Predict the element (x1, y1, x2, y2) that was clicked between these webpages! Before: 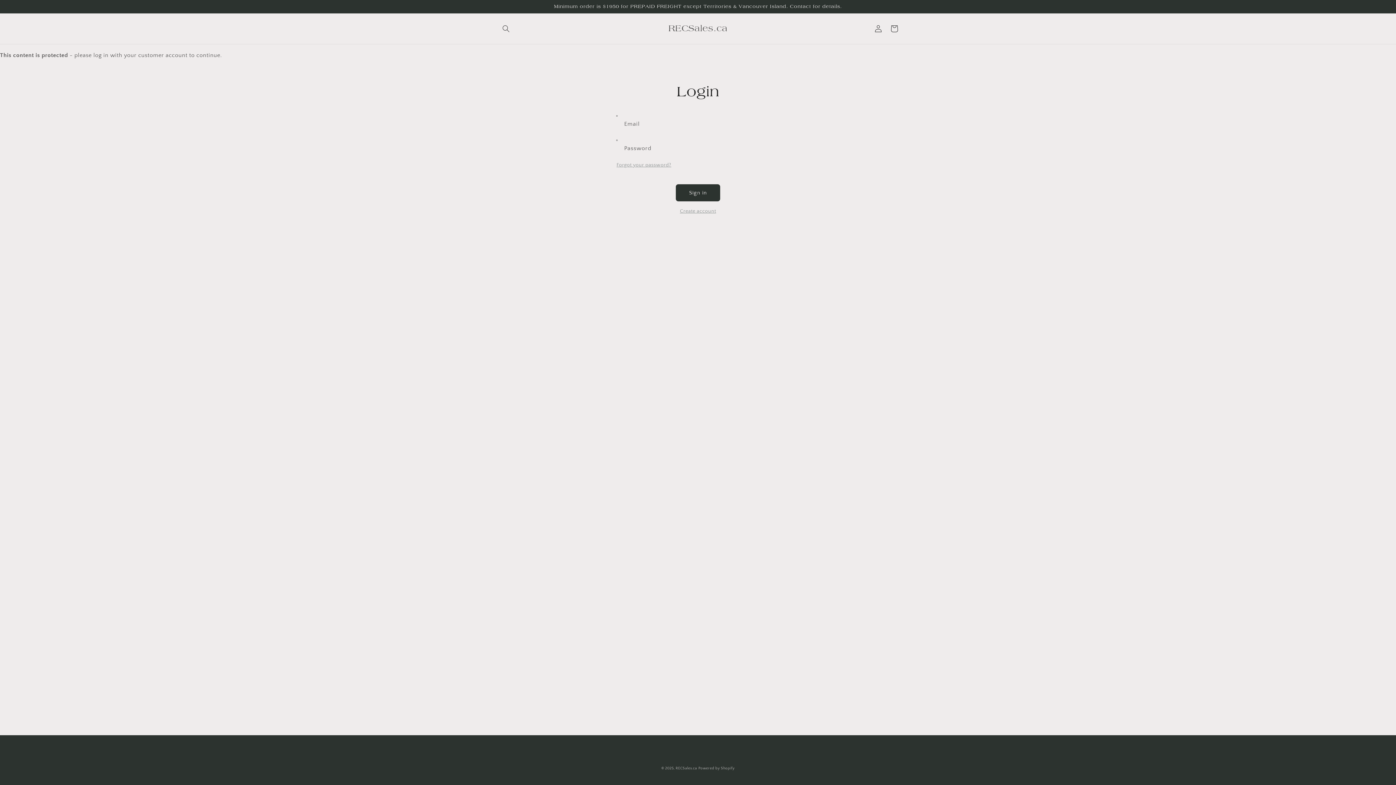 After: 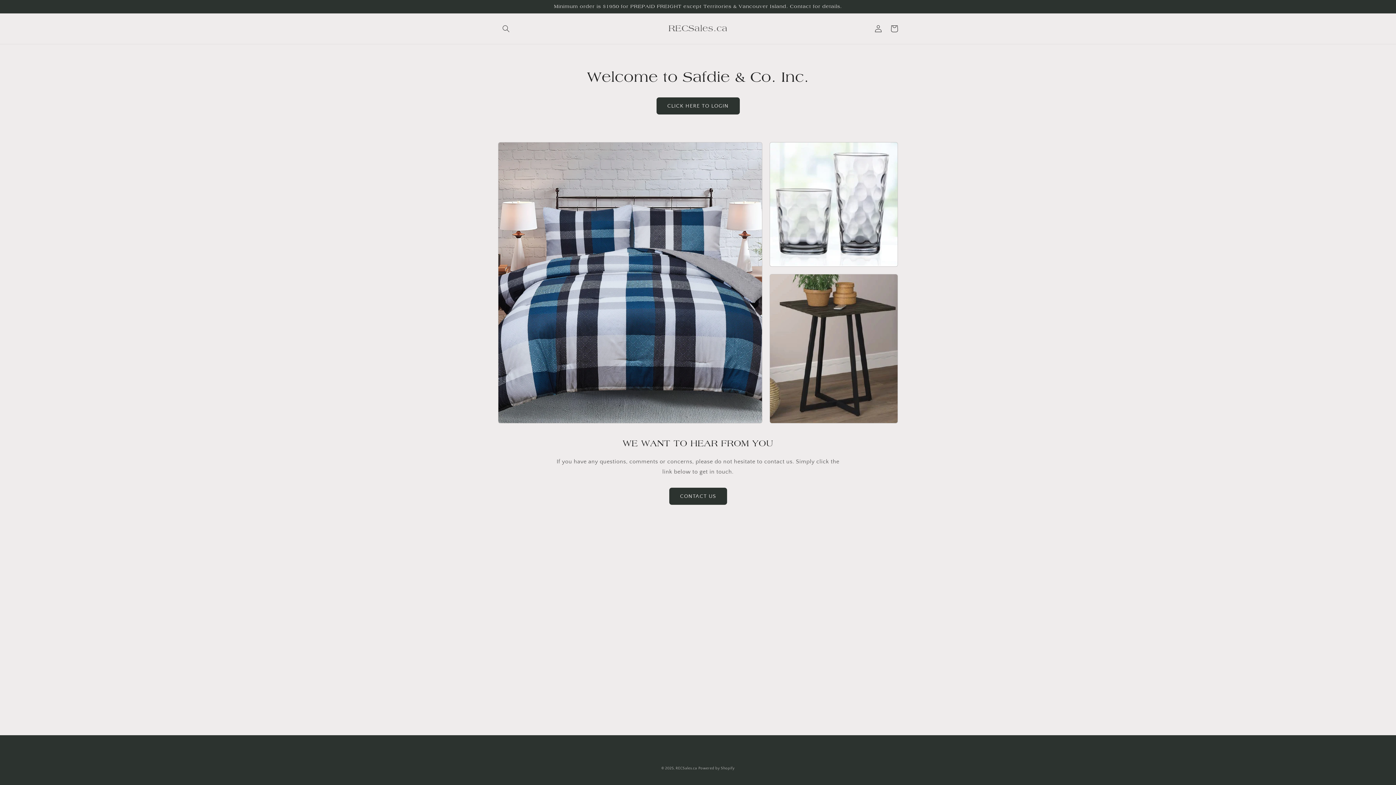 Action: bbox: (665, 21, 730, 35) label: RECSales.ca